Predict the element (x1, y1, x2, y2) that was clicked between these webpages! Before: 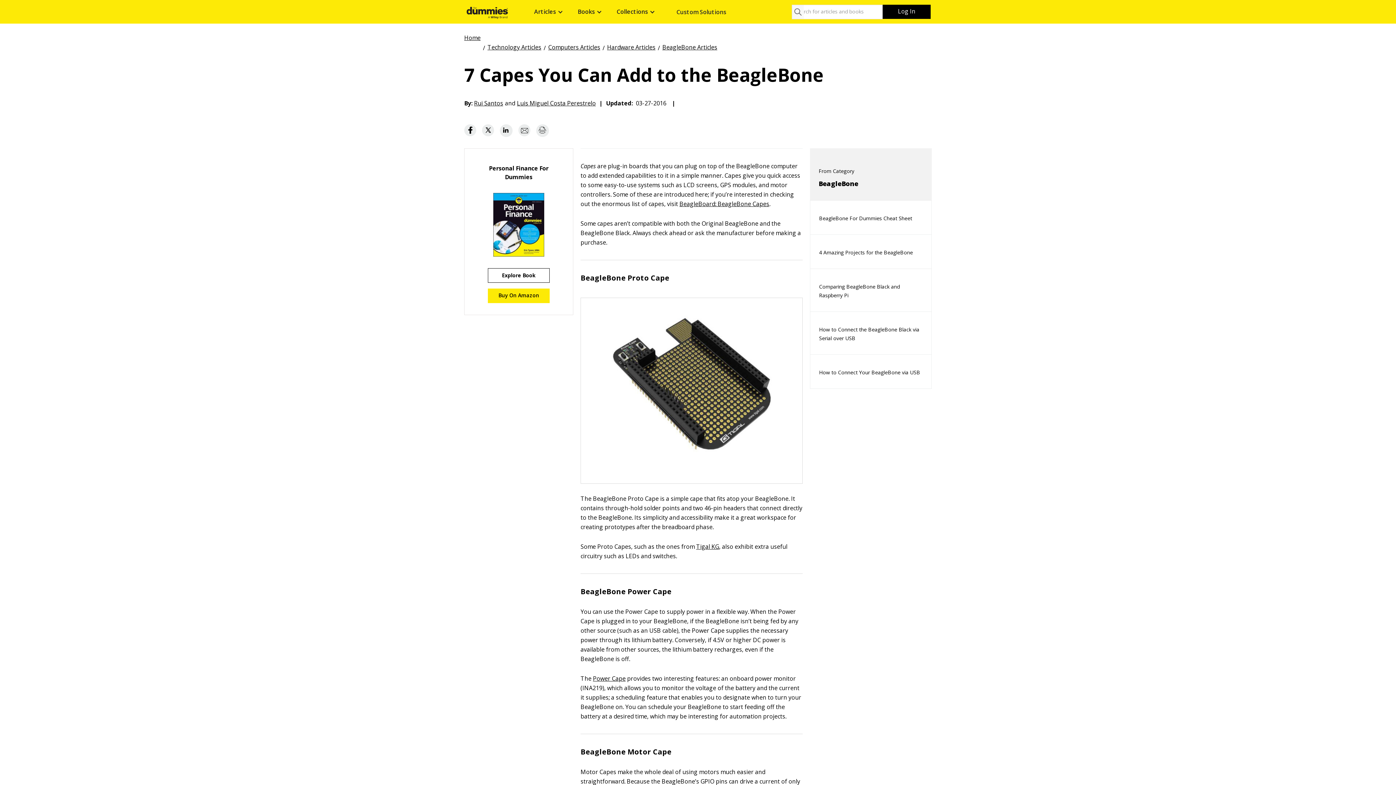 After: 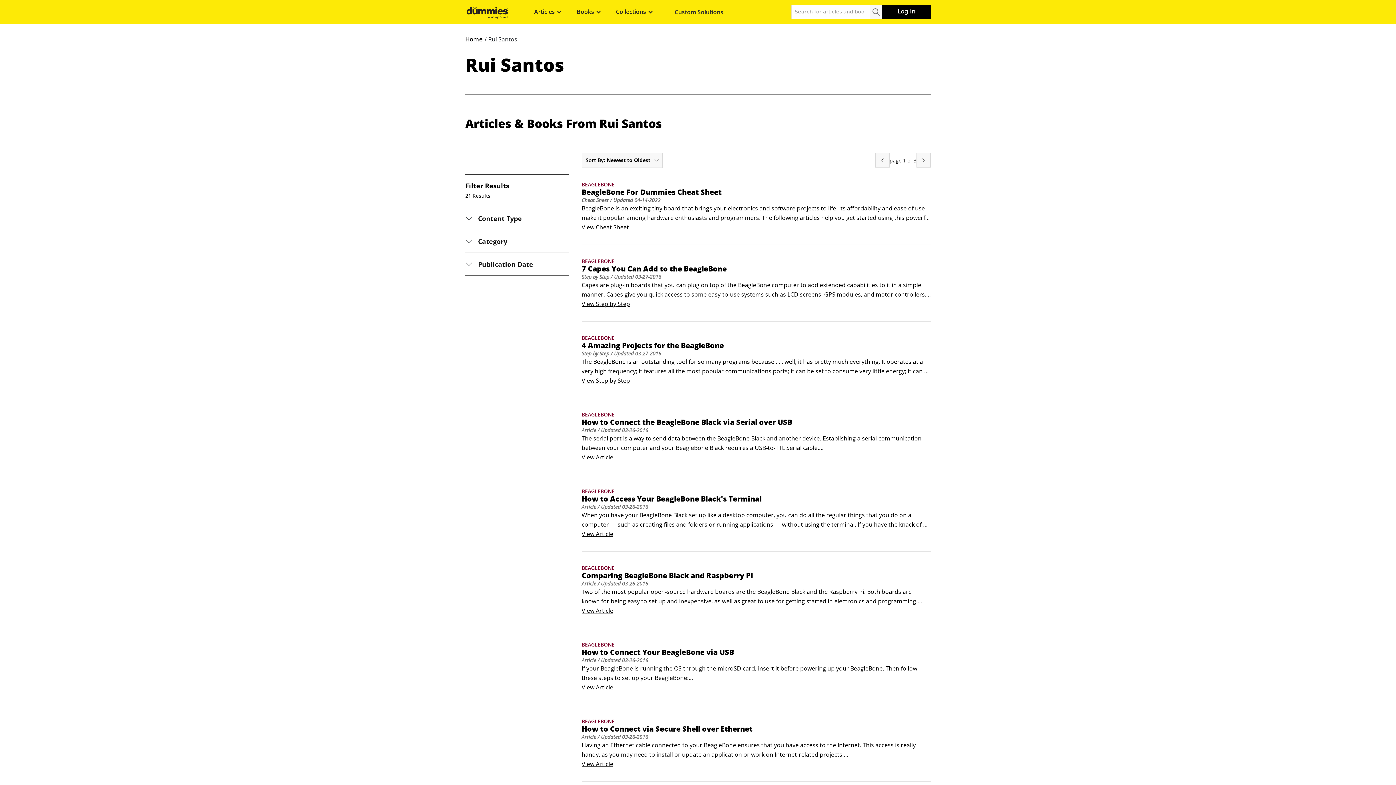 Action: label: Rui Santos bbox: (474, 98, 503, 106)